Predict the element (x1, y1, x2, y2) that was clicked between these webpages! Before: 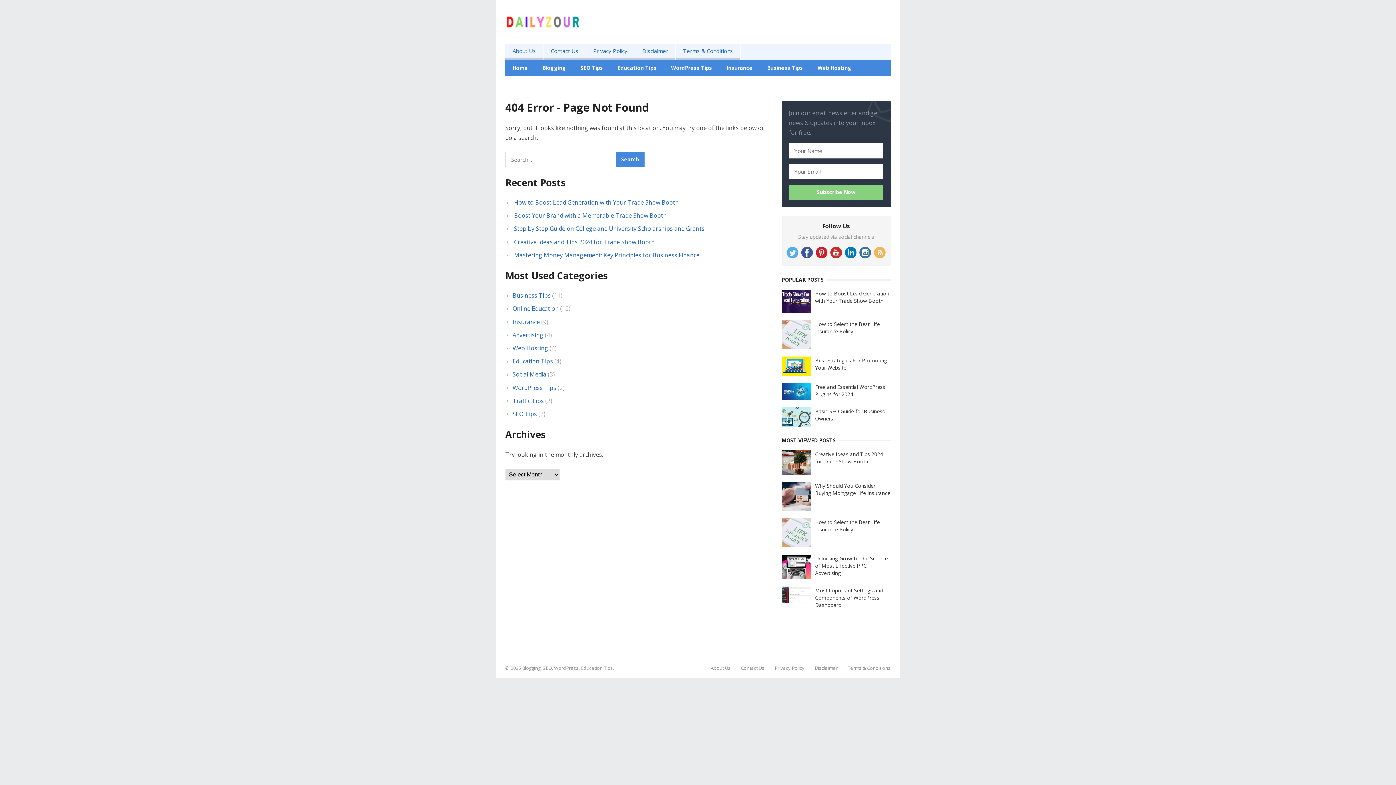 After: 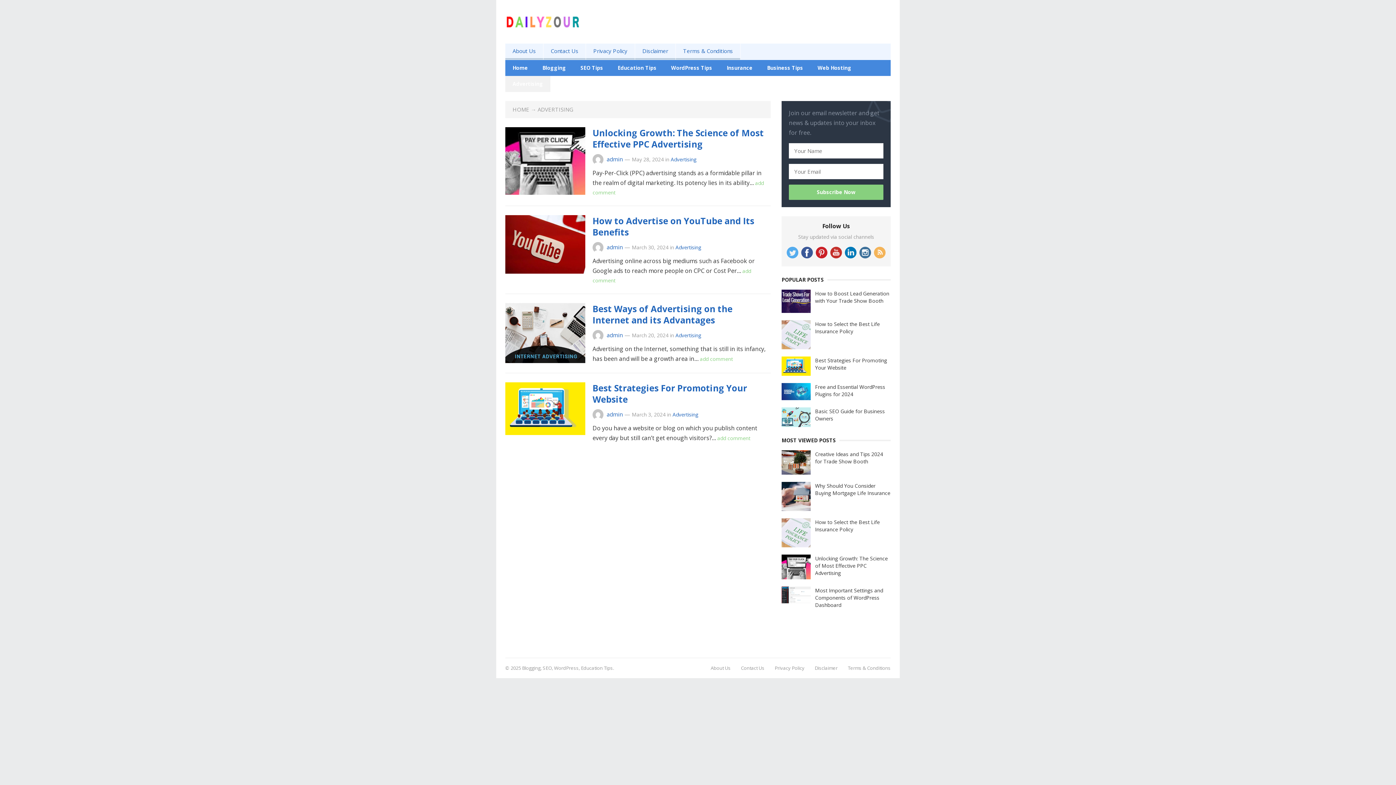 Action: label: Advertising bbox: (505, 76, 550, 92)